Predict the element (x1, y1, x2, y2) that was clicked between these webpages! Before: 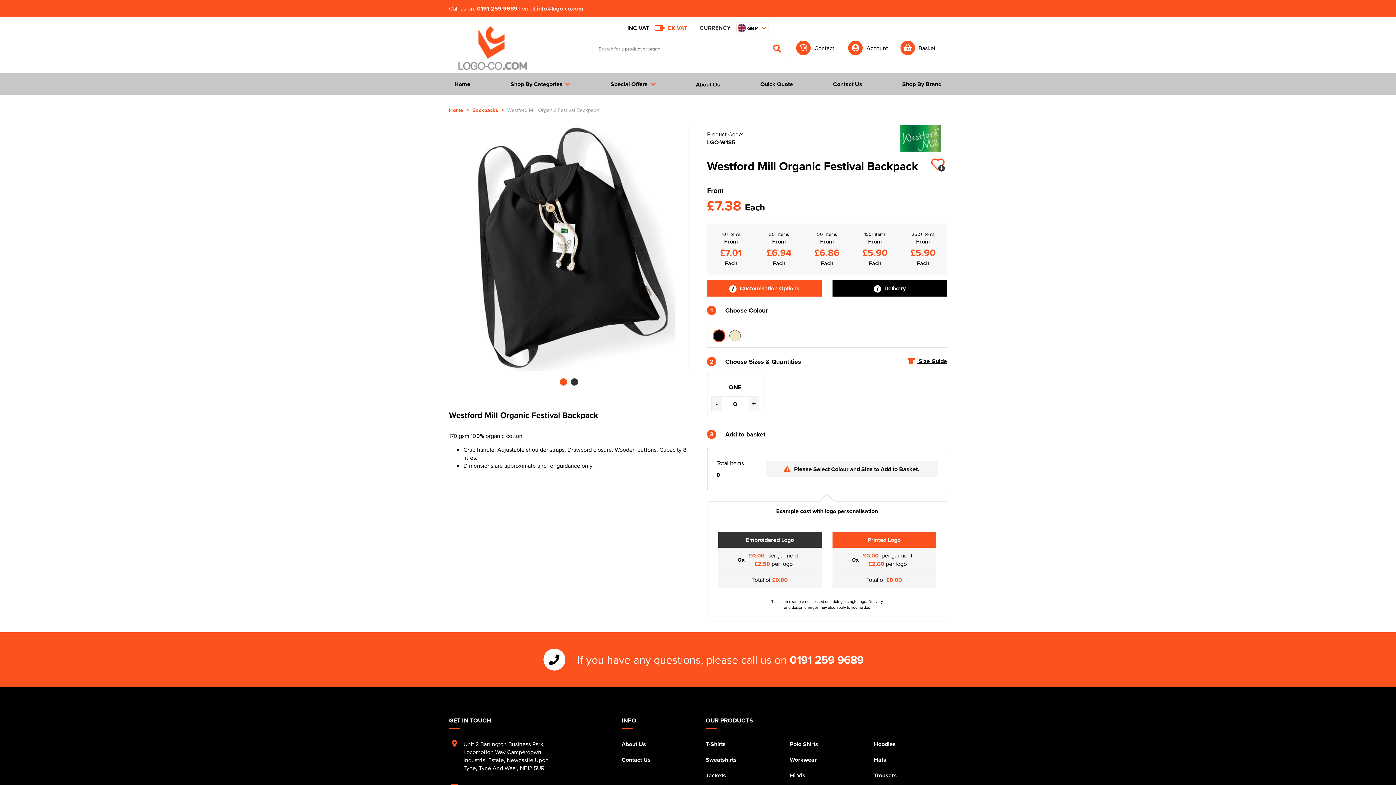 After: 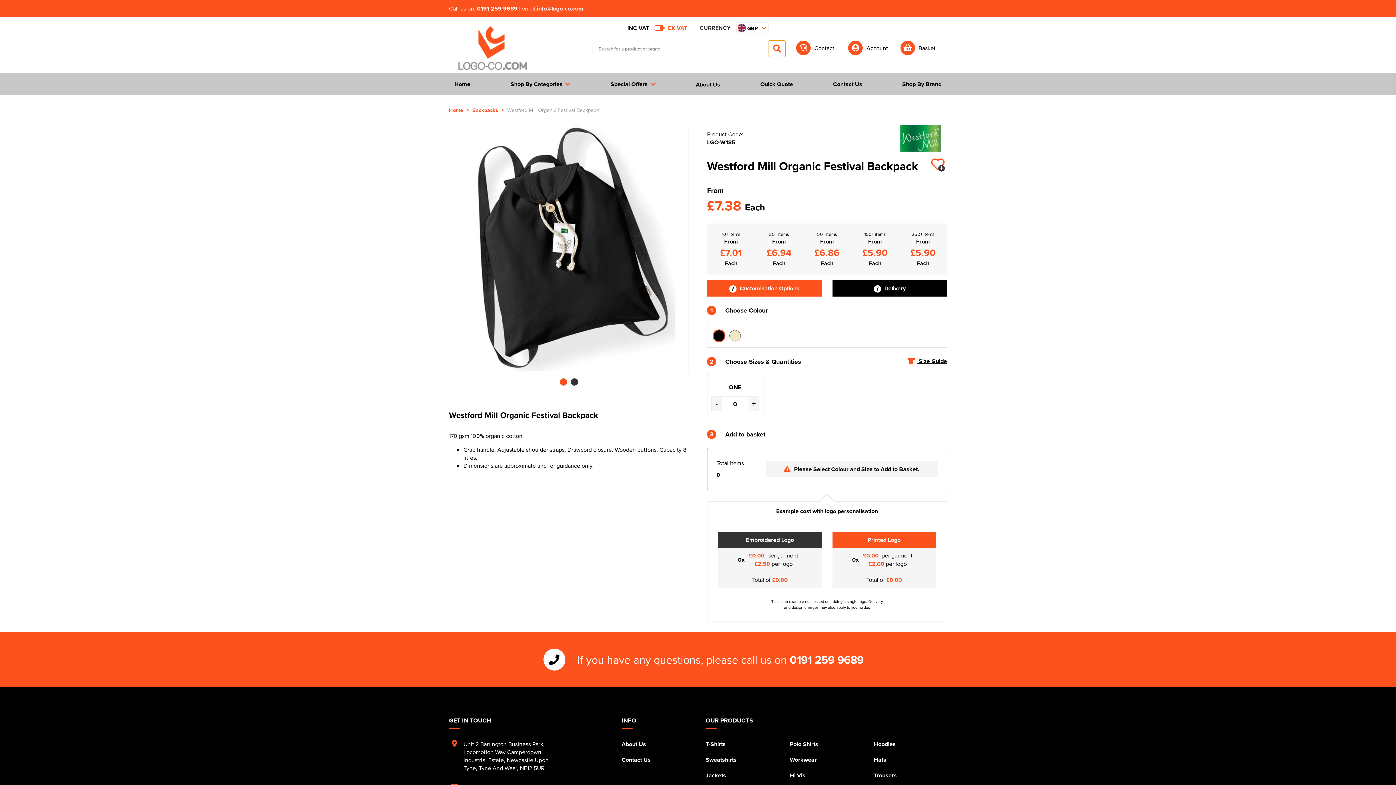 Action: bbox: (769, 40, 785, 57)